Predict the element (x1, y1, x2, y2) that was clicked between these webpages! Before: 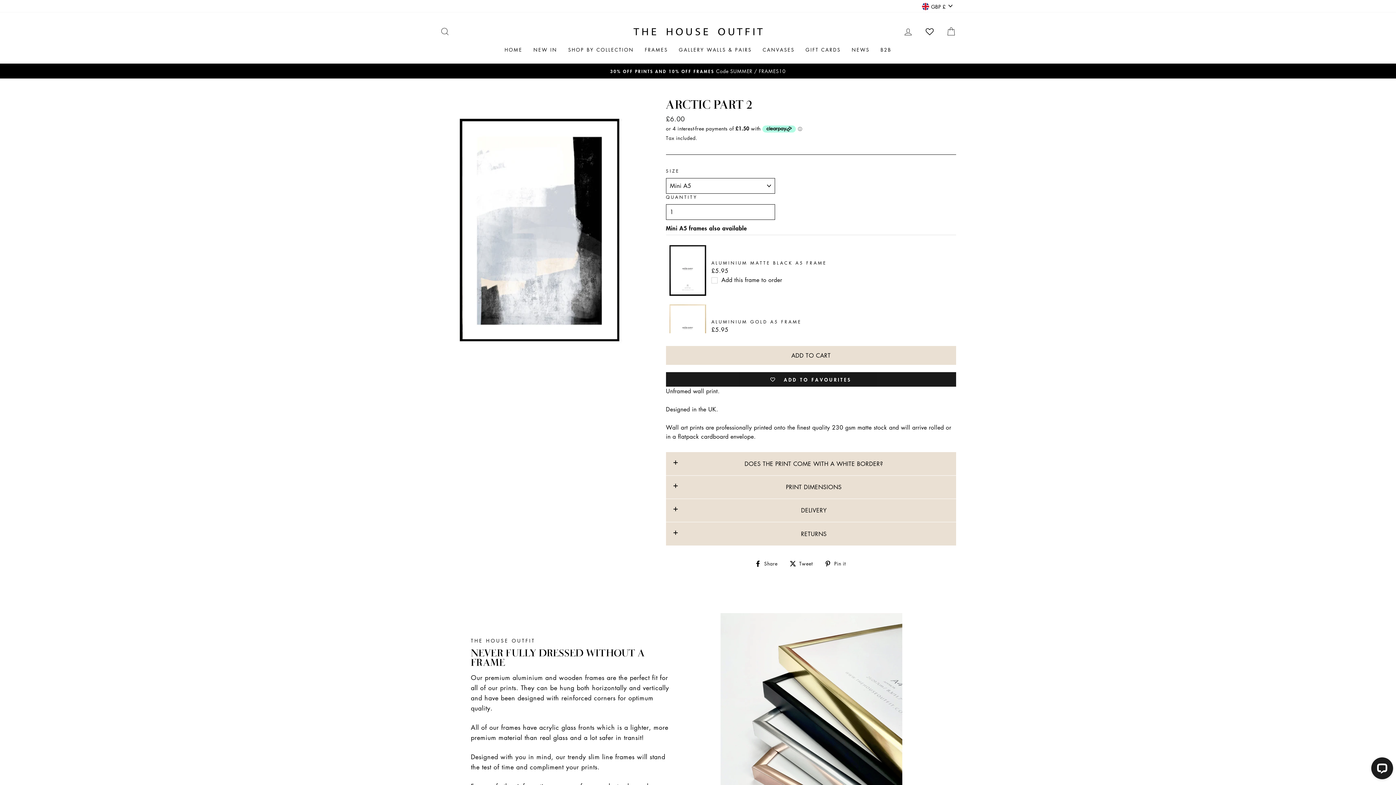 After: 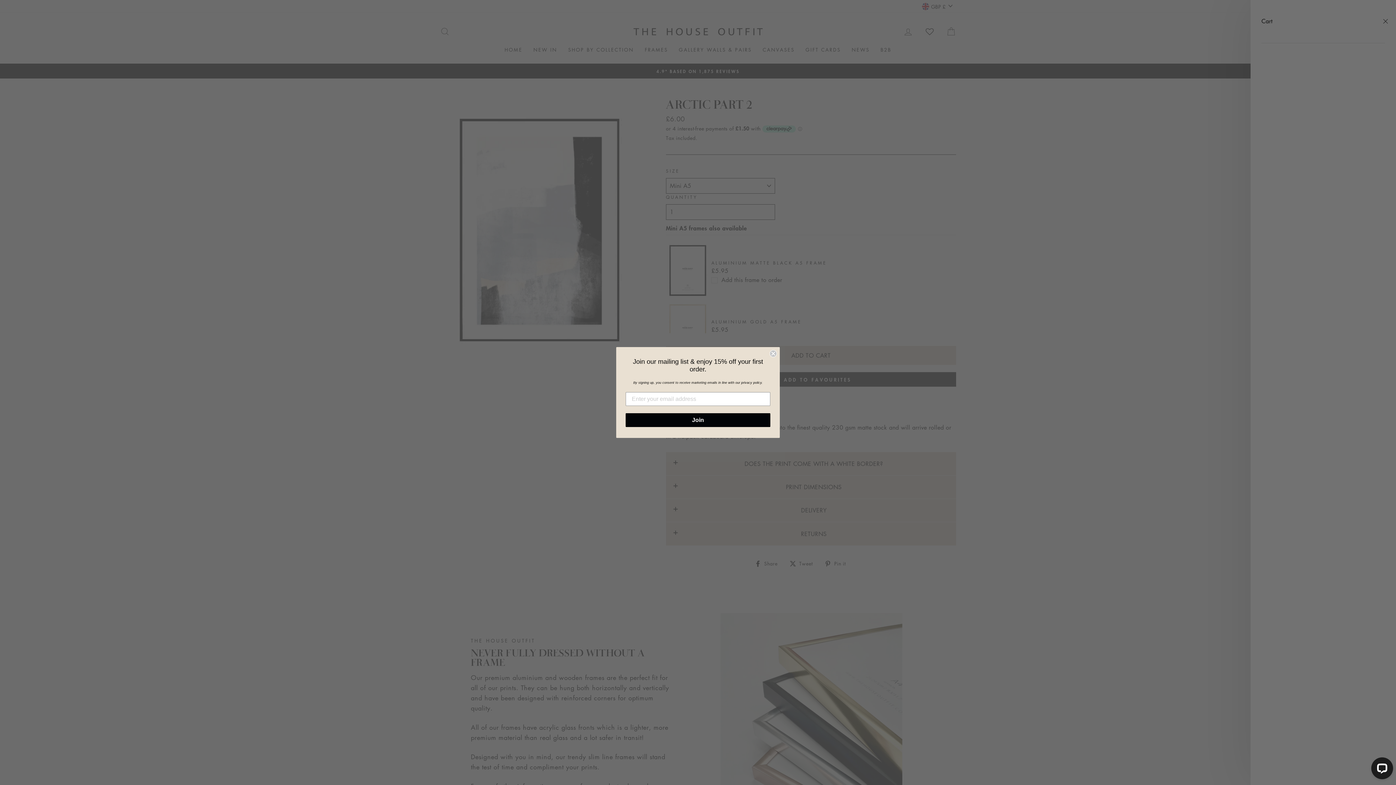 Action: label: CART bbox: (941, 23, 960, 39)